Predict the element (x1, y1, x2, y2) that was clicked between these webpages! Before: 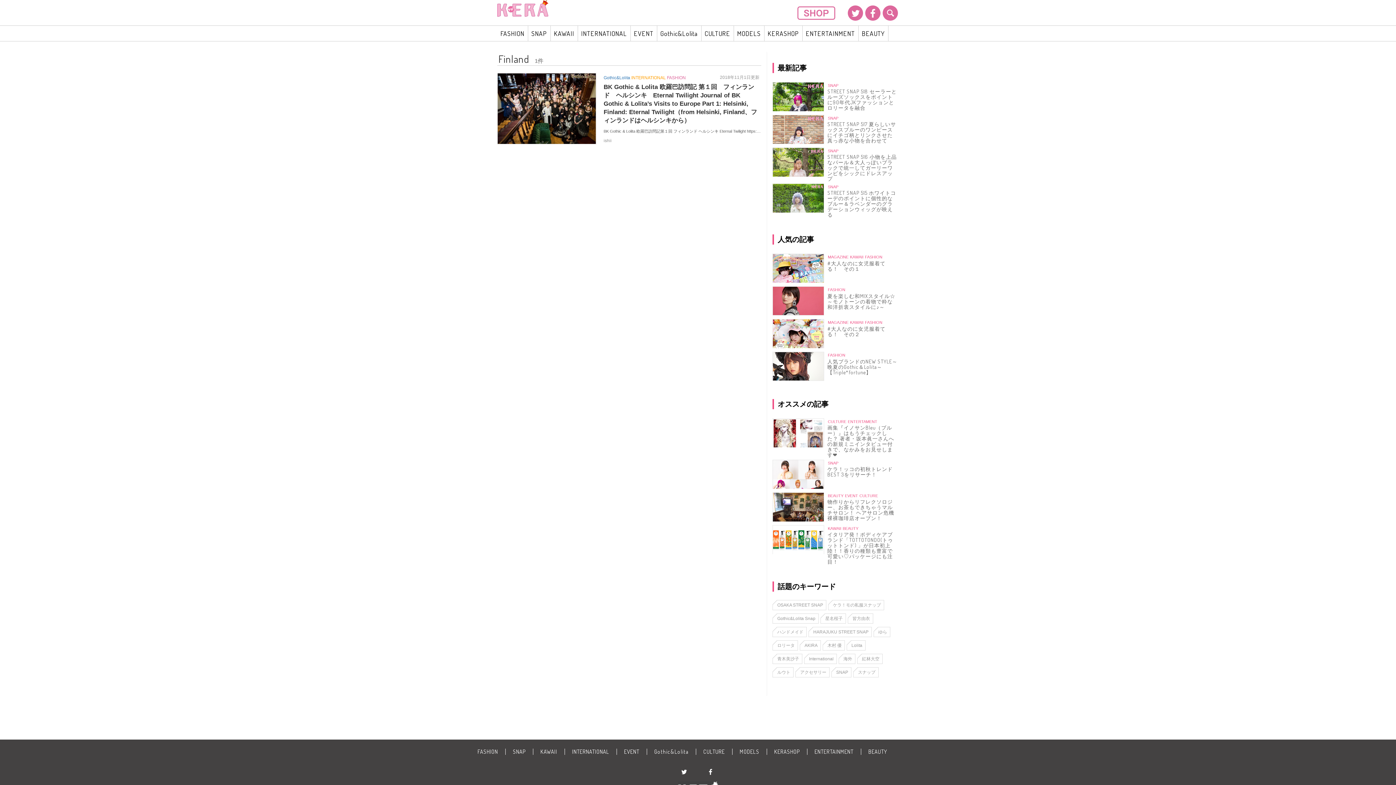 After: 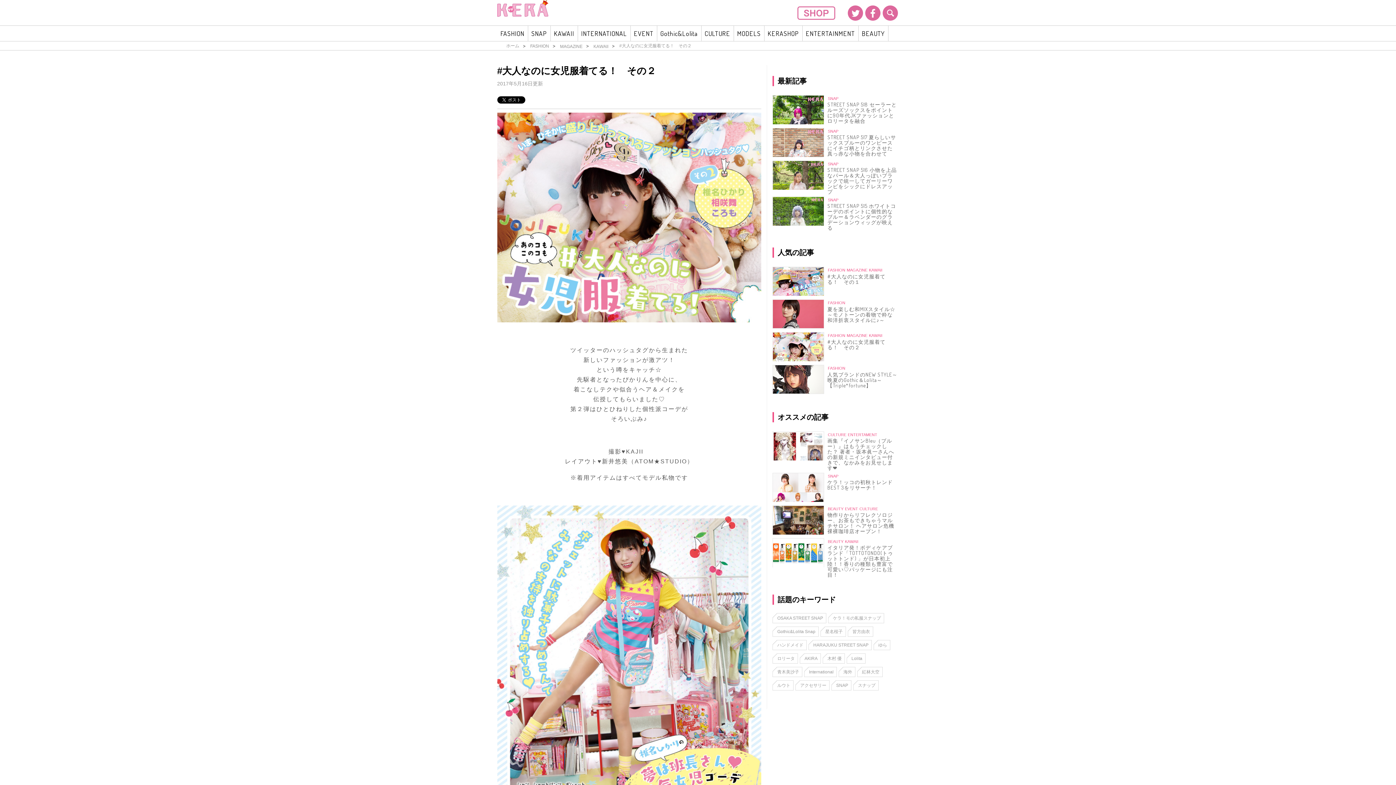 Action: bbox: (827, 325, 885, 337) label: #大人なのに女児服着てる！　その２